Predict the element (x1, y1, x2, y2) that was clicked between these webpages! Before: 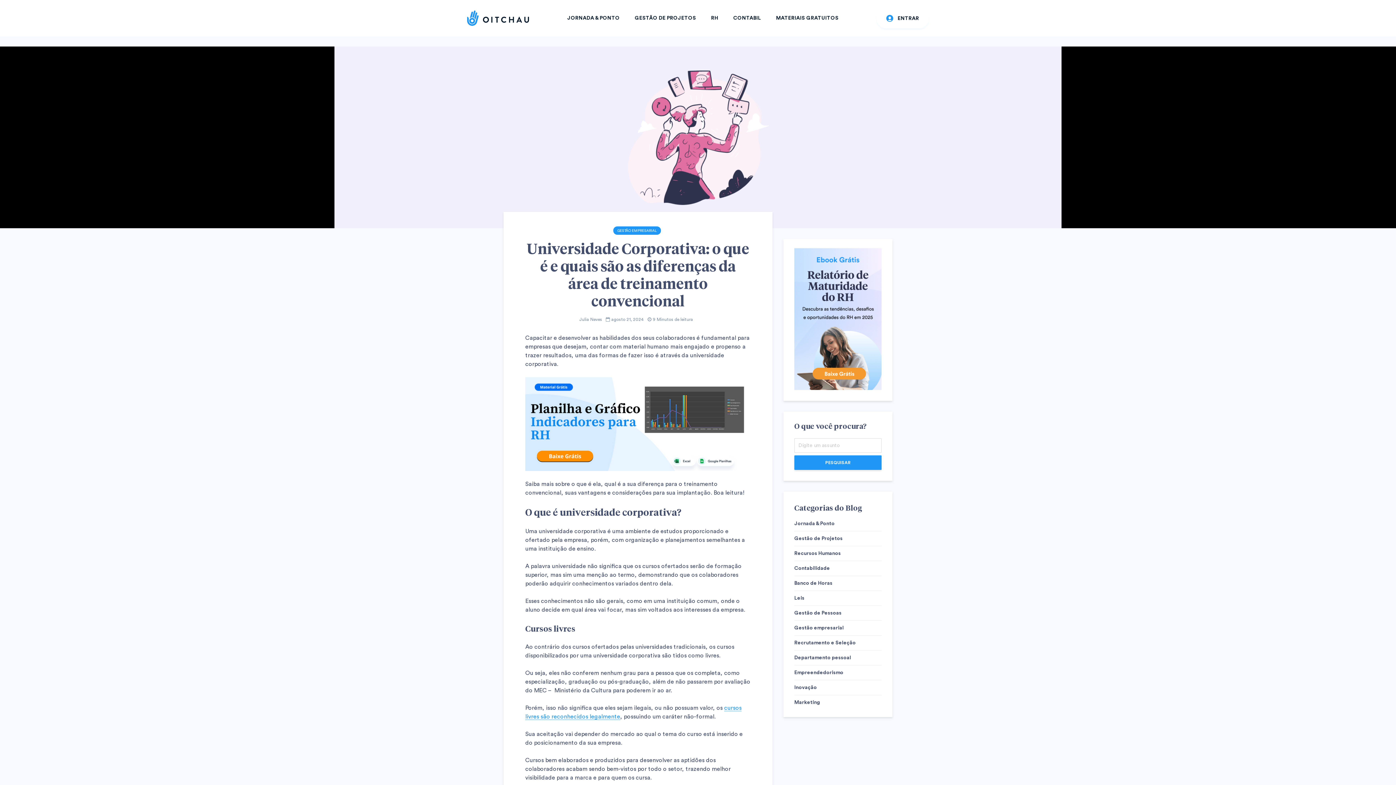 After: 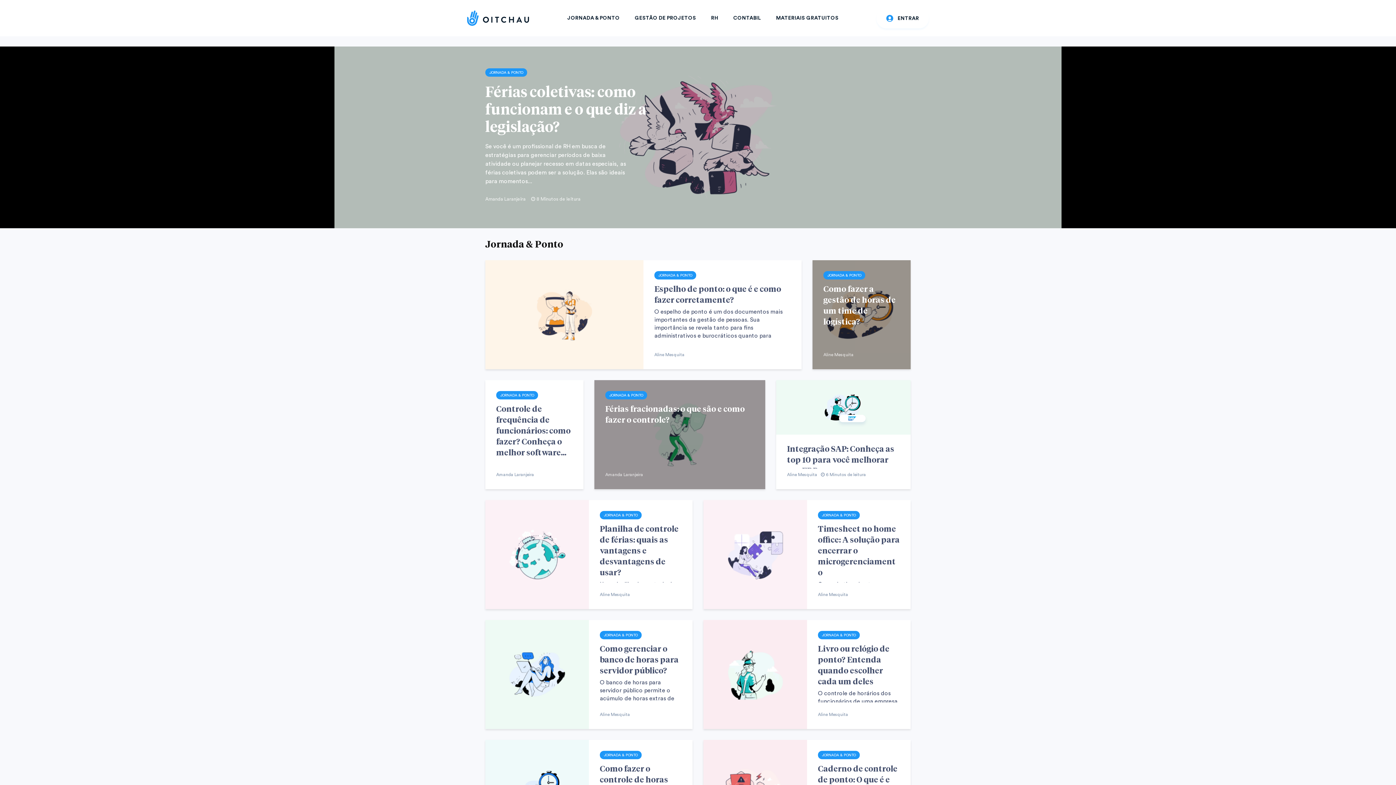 Action: label: JORNADA & PONTO bbox: (567, 15, 619, 21)